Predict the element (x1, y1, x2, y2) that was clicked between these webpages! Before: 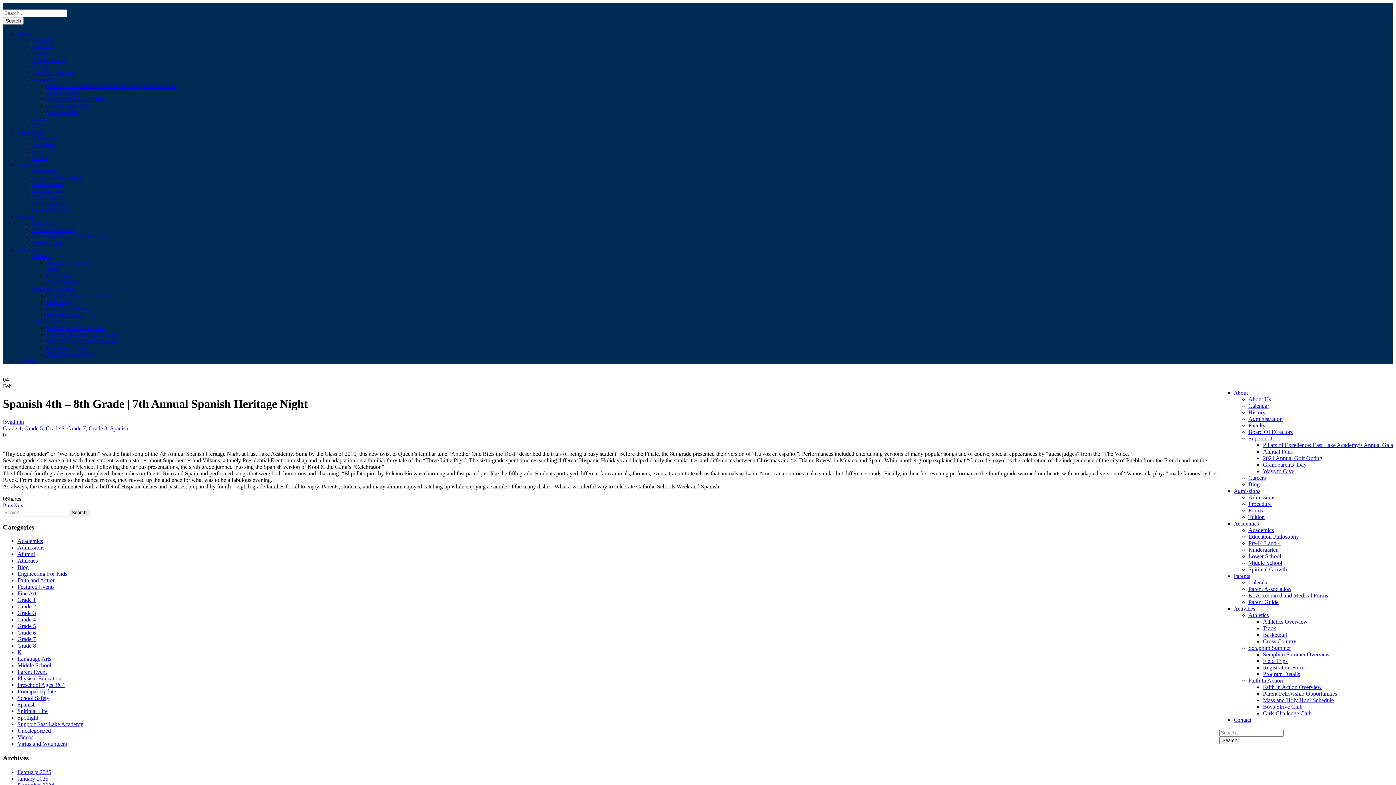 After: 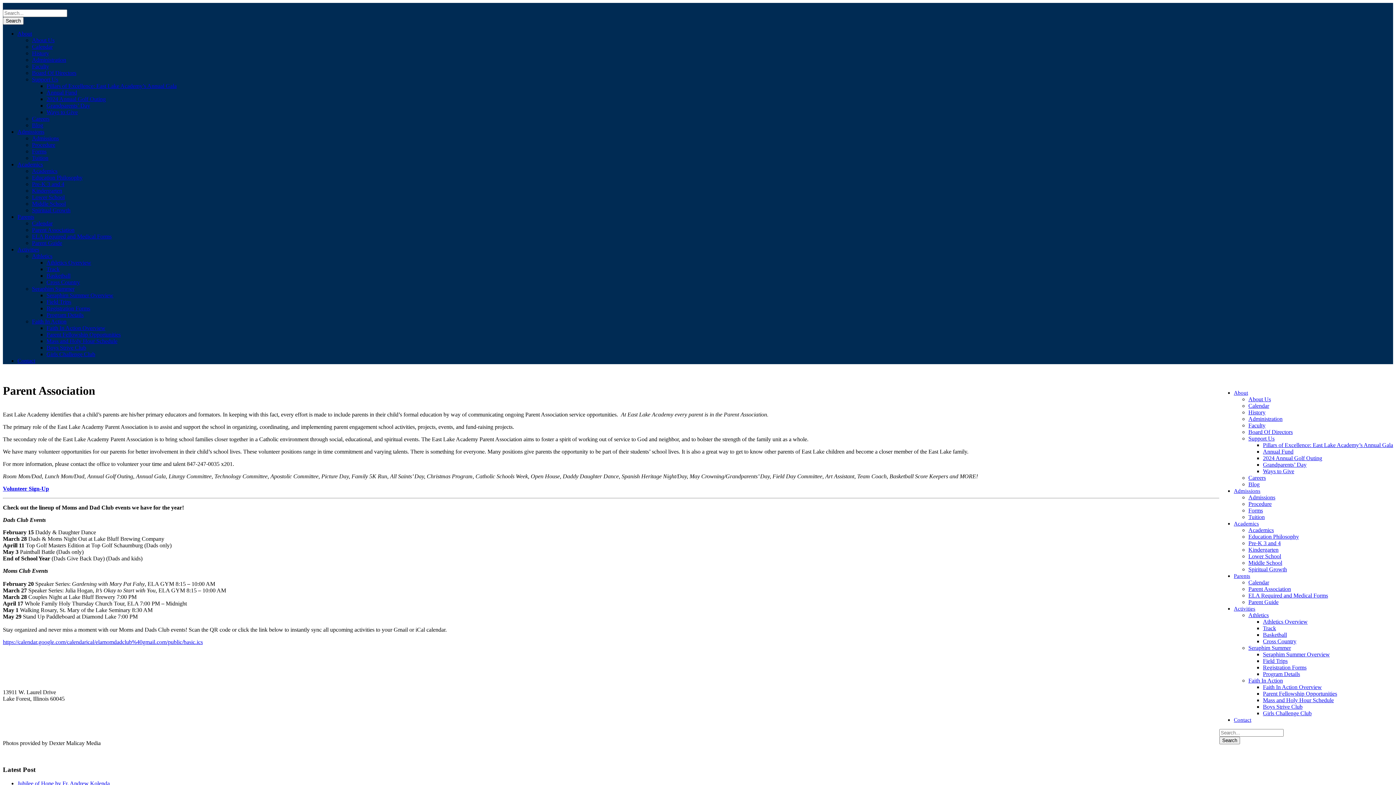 Action: label: Parent Association bbox: (32, 226, 74, 233)